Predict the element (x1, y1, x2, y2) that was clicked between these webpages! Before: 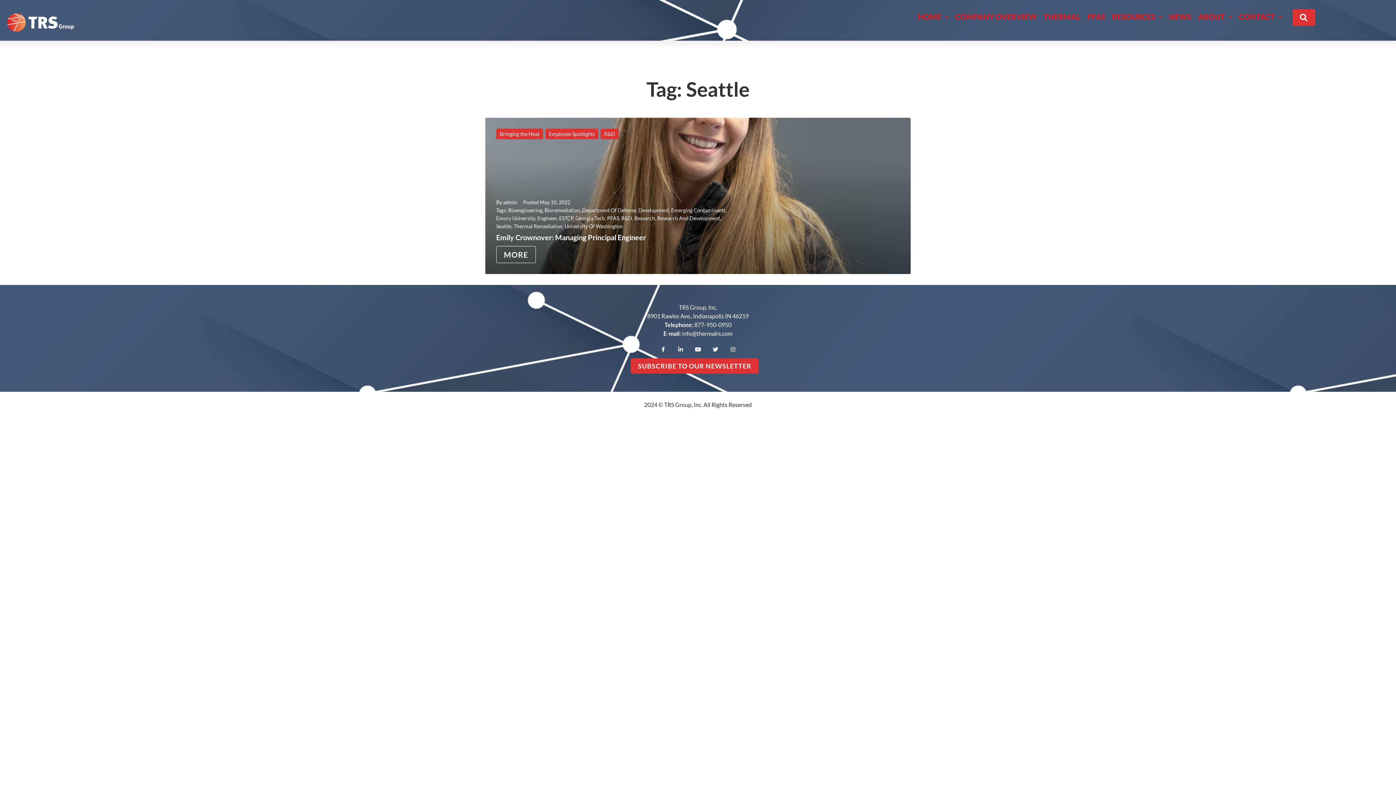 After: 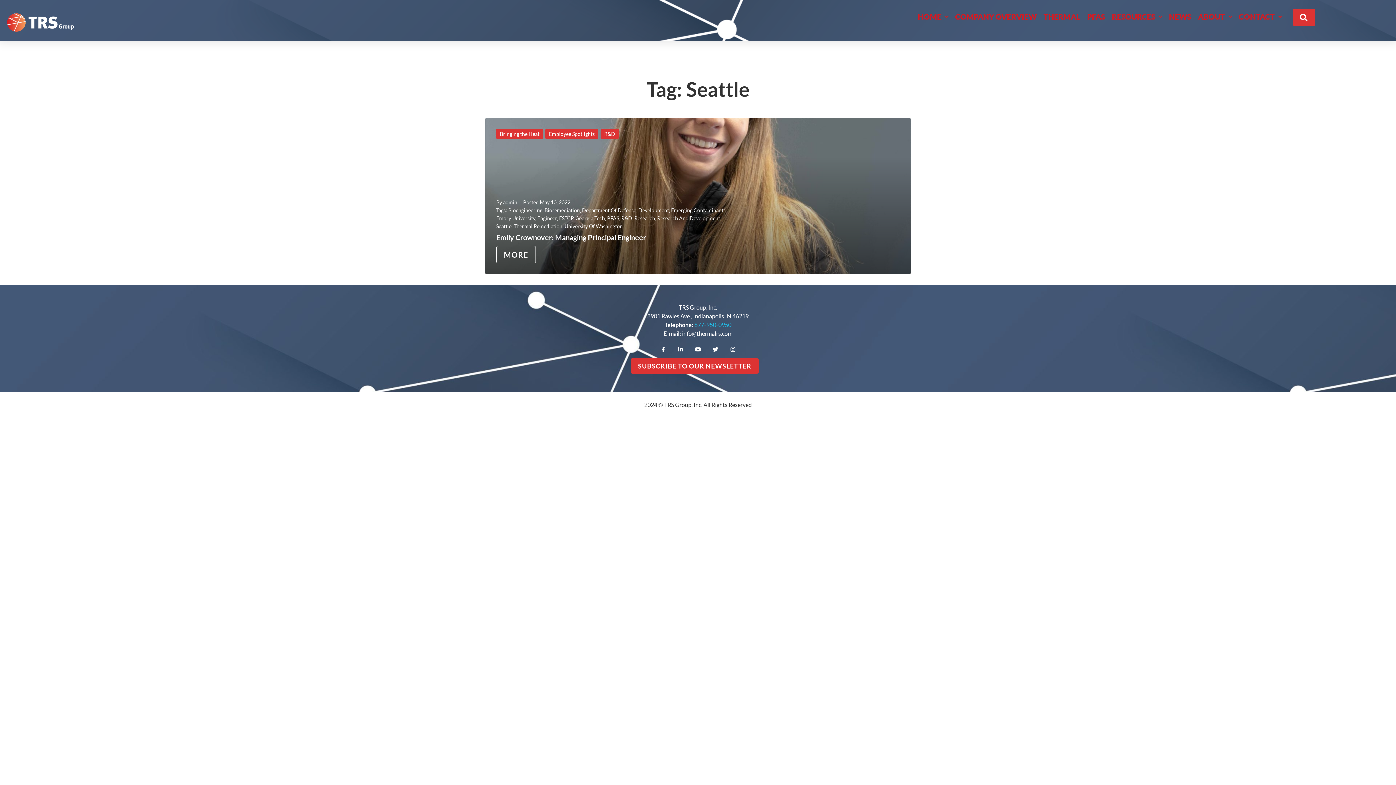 Action: bbox: (694, 321, 731, 328) label: 877-950-0950